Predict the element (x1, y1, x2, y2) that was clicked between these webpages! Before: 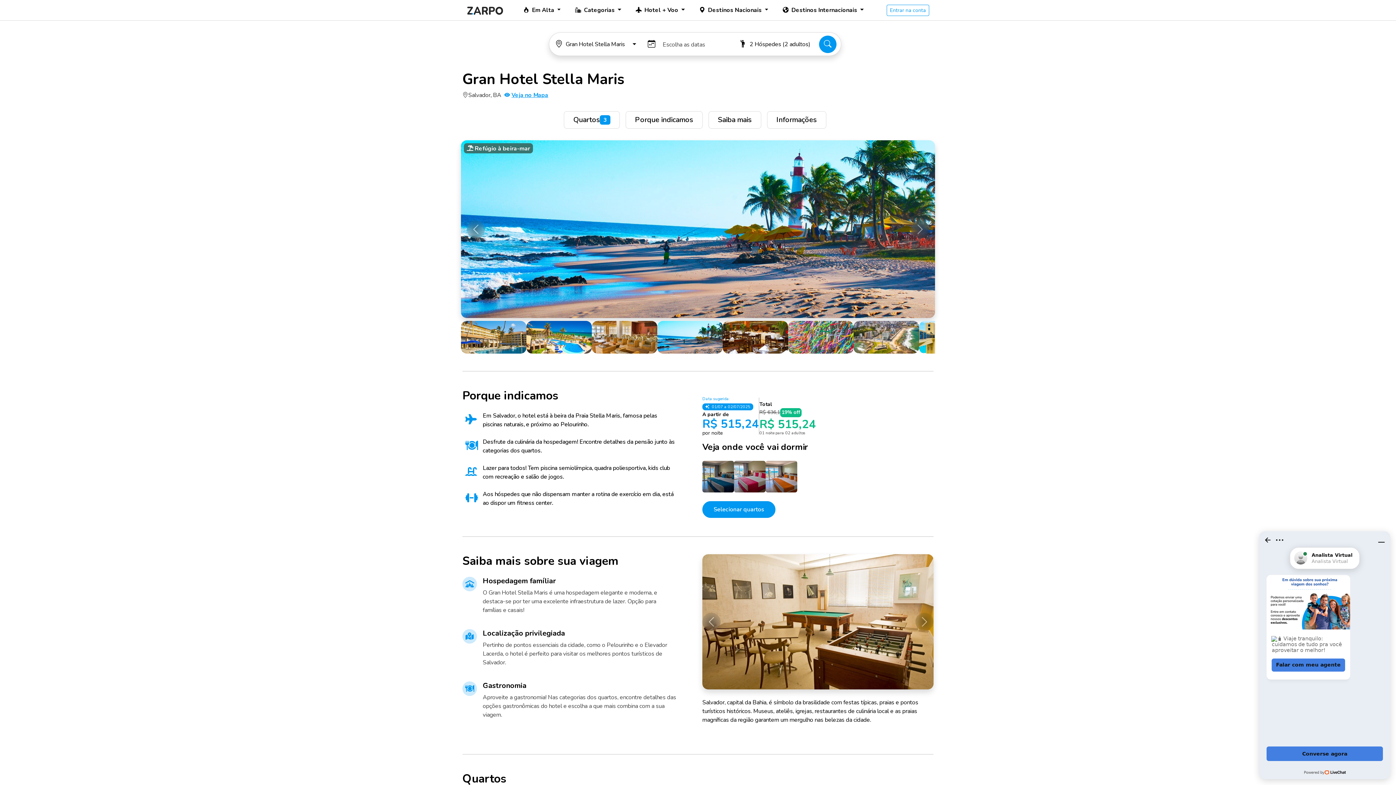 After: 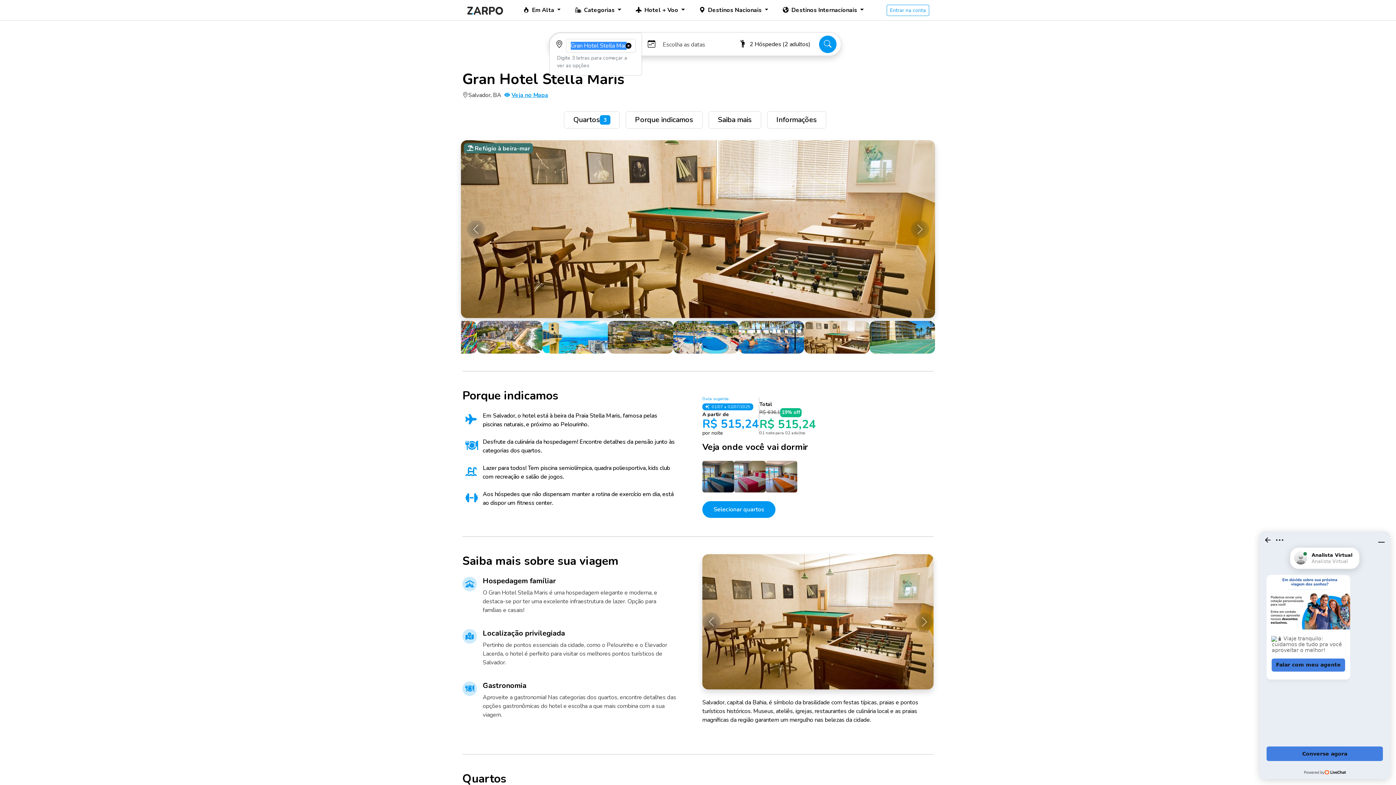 Action: label: Gran Hotel Stella Maris bbox: (555, 35, 636, 52)